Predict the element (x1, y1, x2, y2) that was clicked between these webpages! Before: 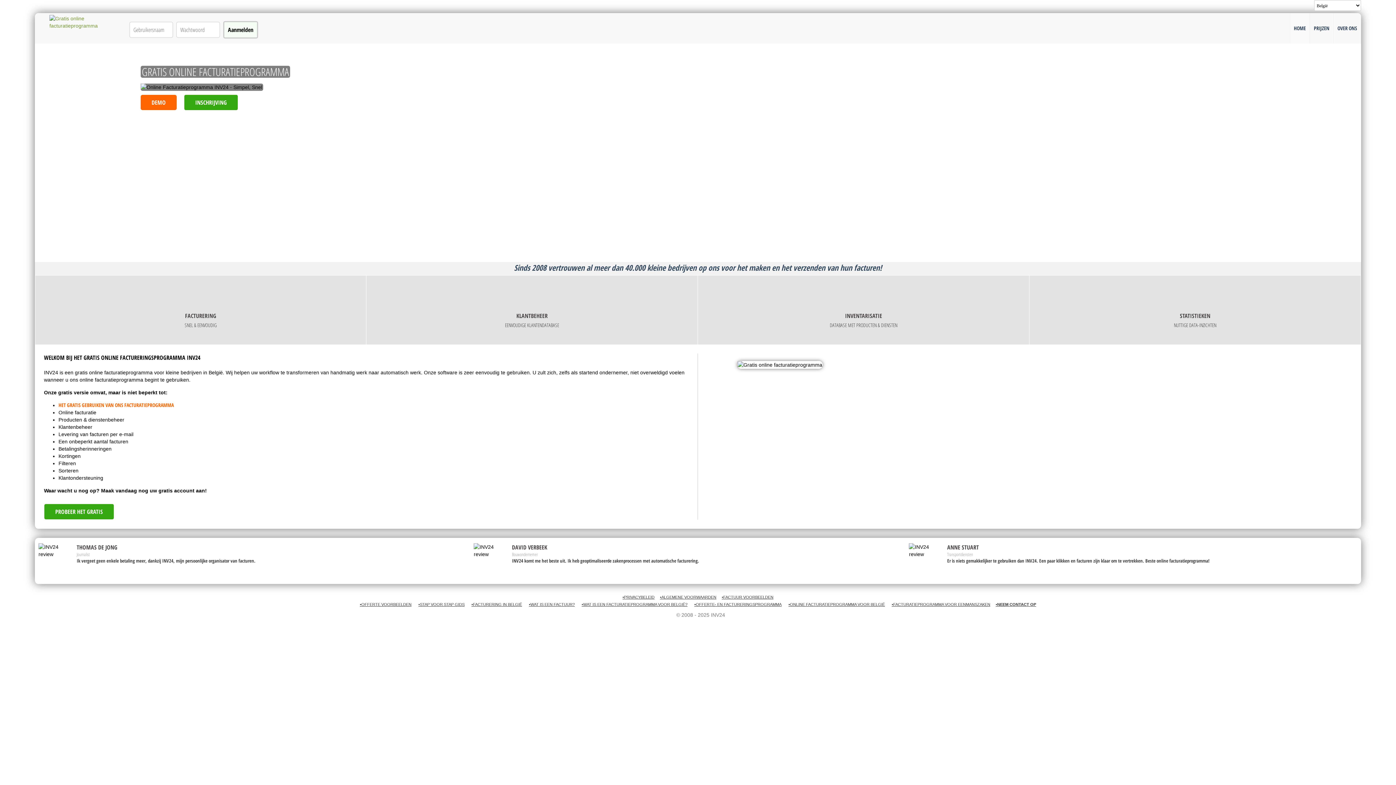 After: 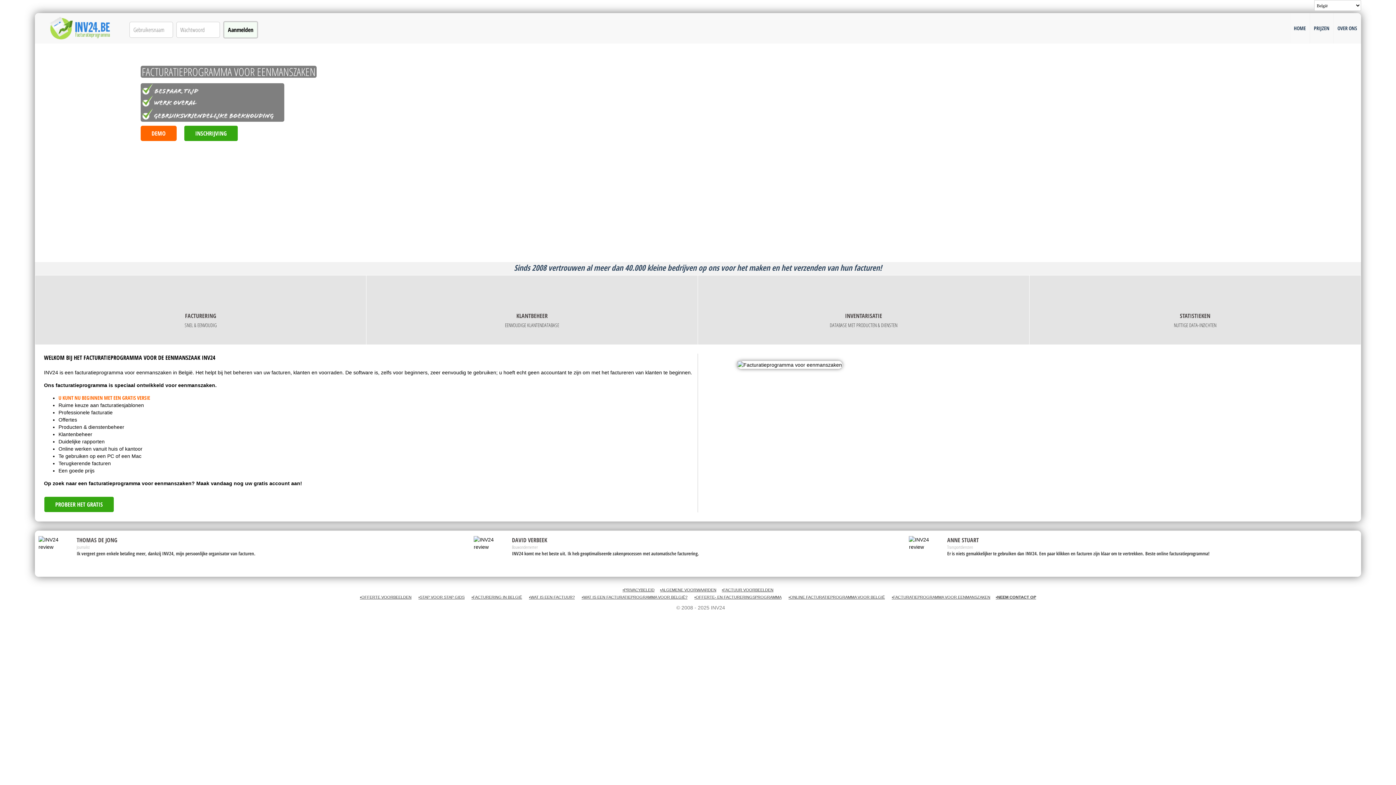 Action: bbox: (892, 602, 990, 606) label: •FACTURATIEPROGRAMMA VOOR EENMANSZAKEN